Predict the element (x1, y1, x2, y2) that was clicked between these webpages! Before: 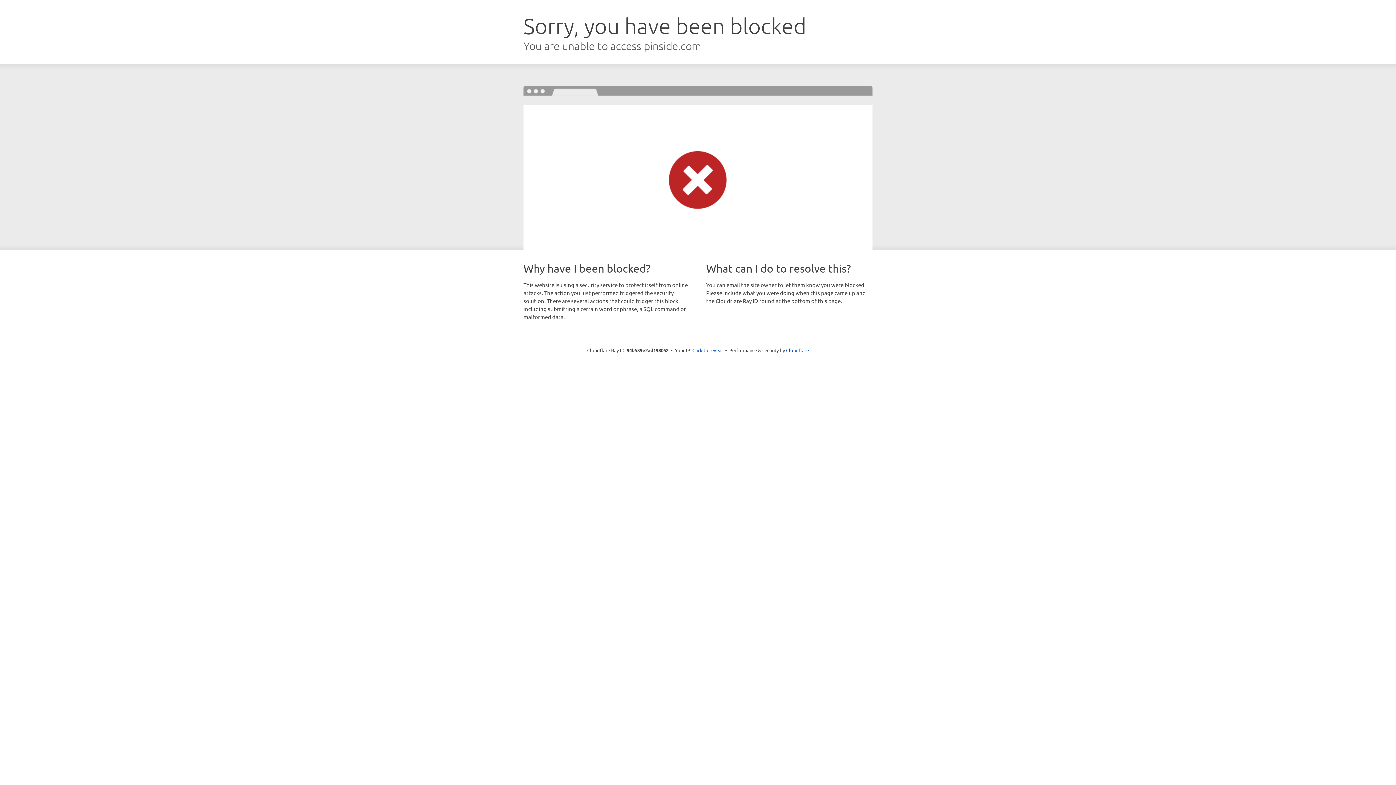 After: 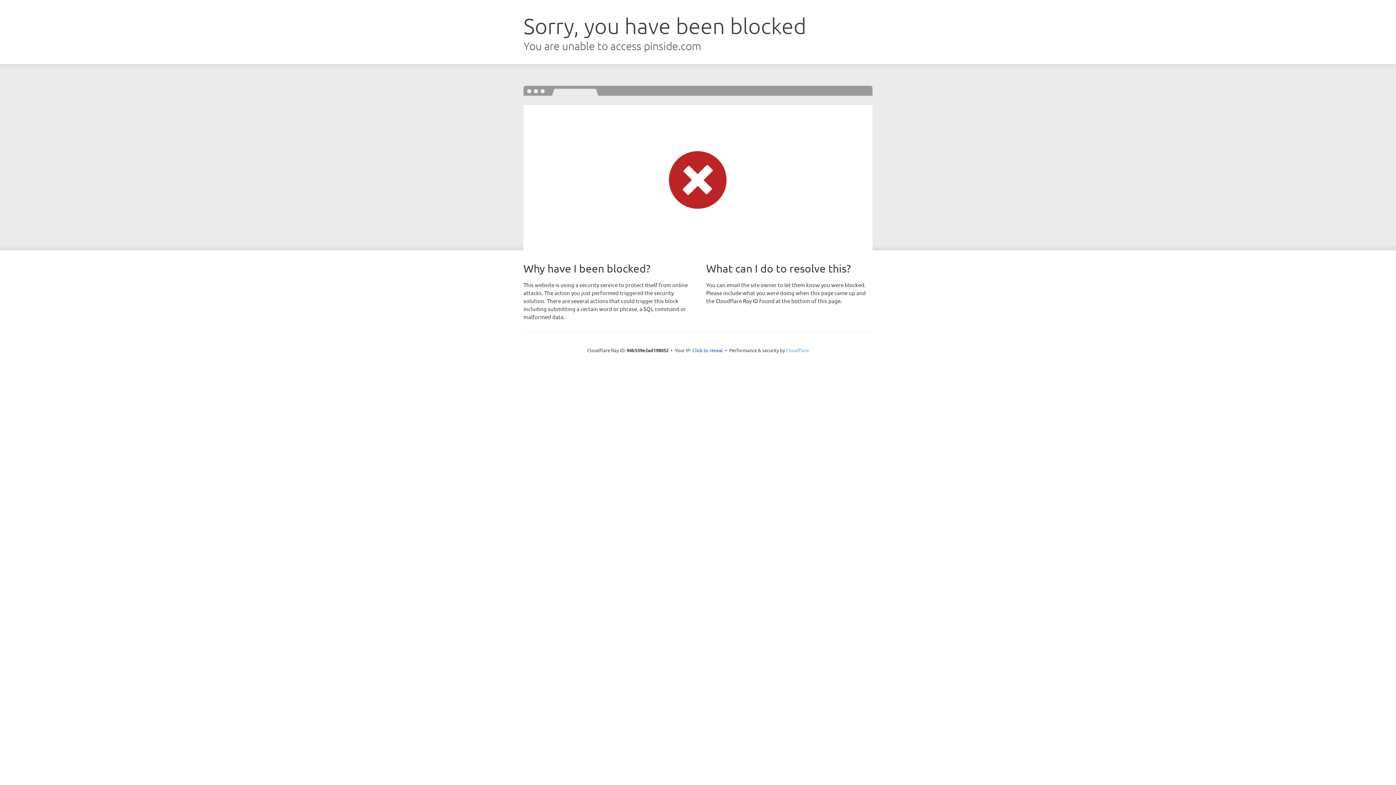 Action: label: Cloudflare bbox: (786, 347, 809, 353)